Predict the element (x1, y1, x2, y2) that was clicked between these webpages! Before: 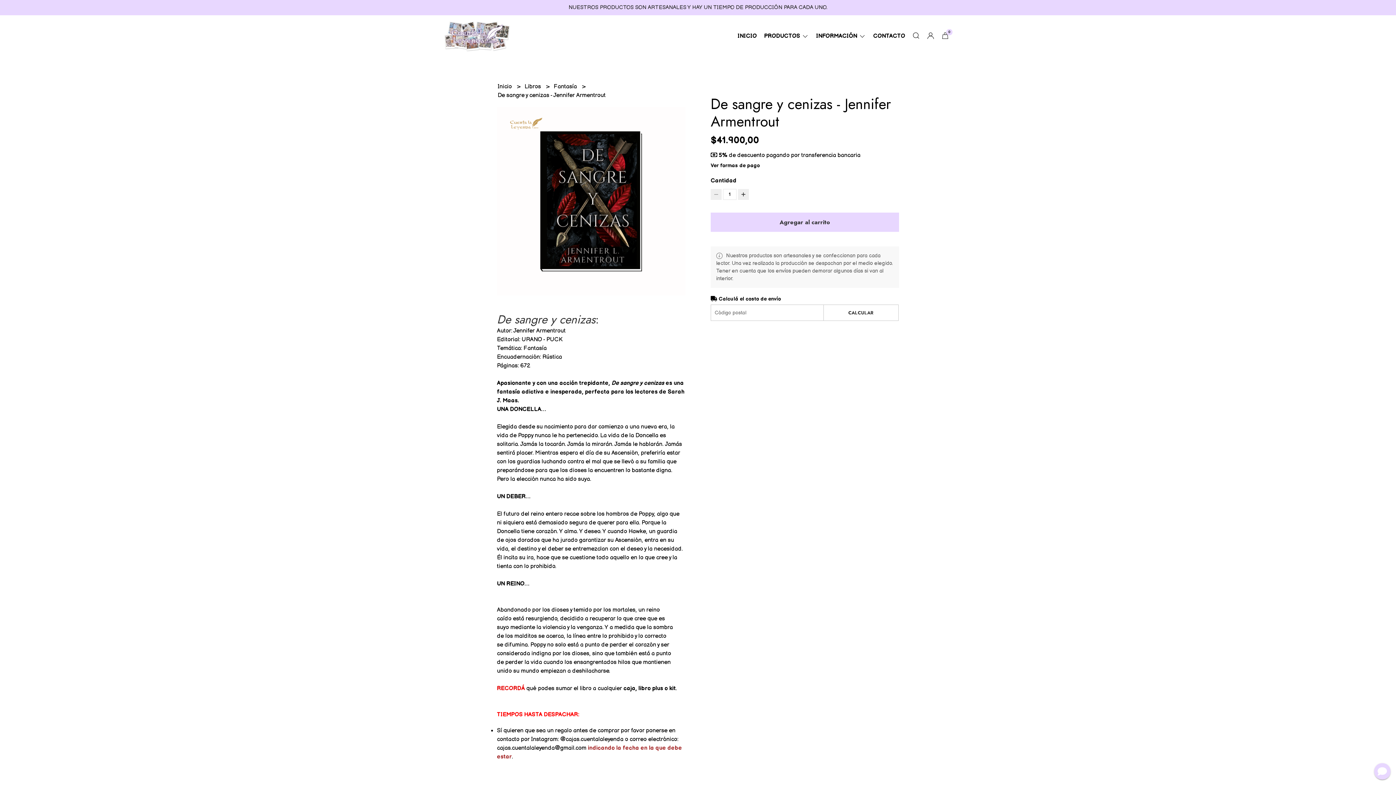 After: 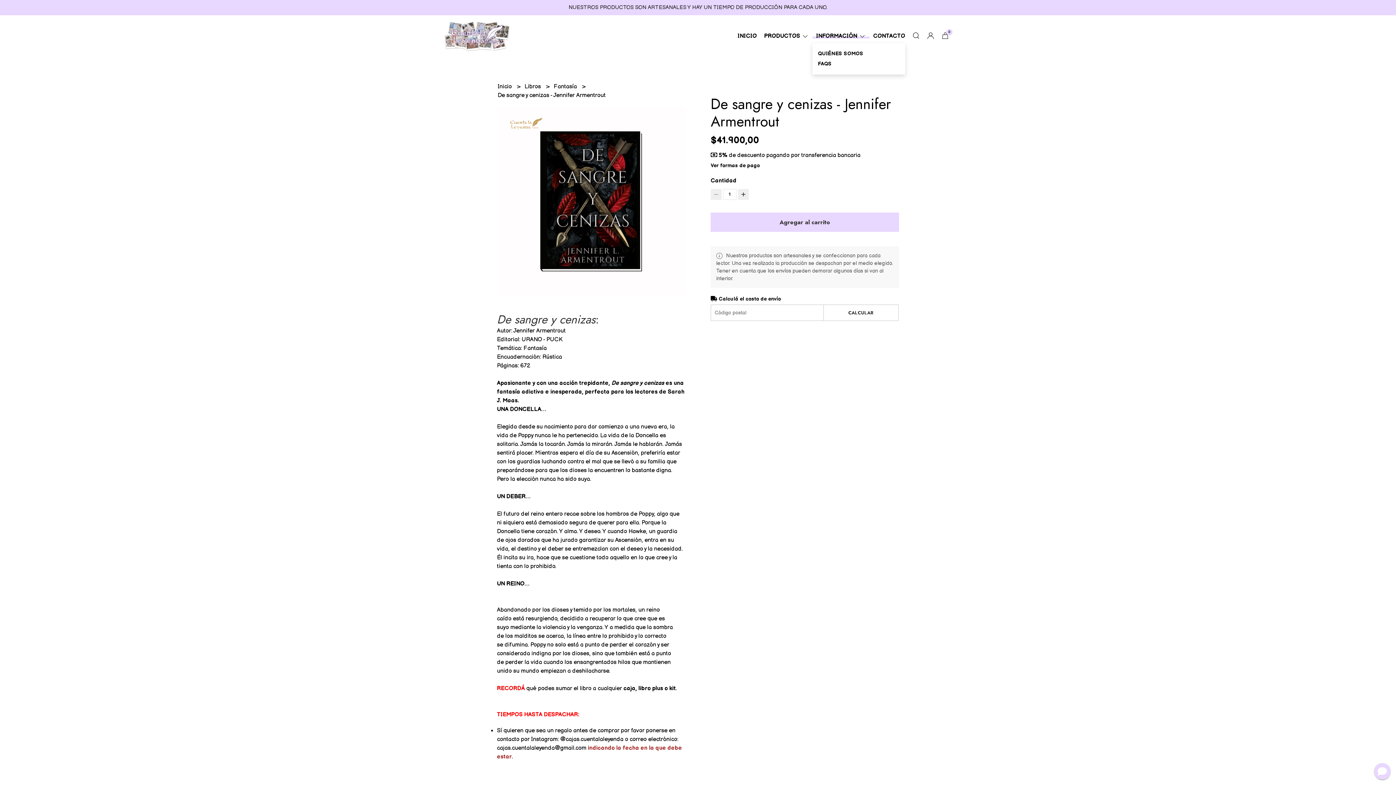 Action: label: INFORMACIÓN  bbox: (812, 32, 869, 39)